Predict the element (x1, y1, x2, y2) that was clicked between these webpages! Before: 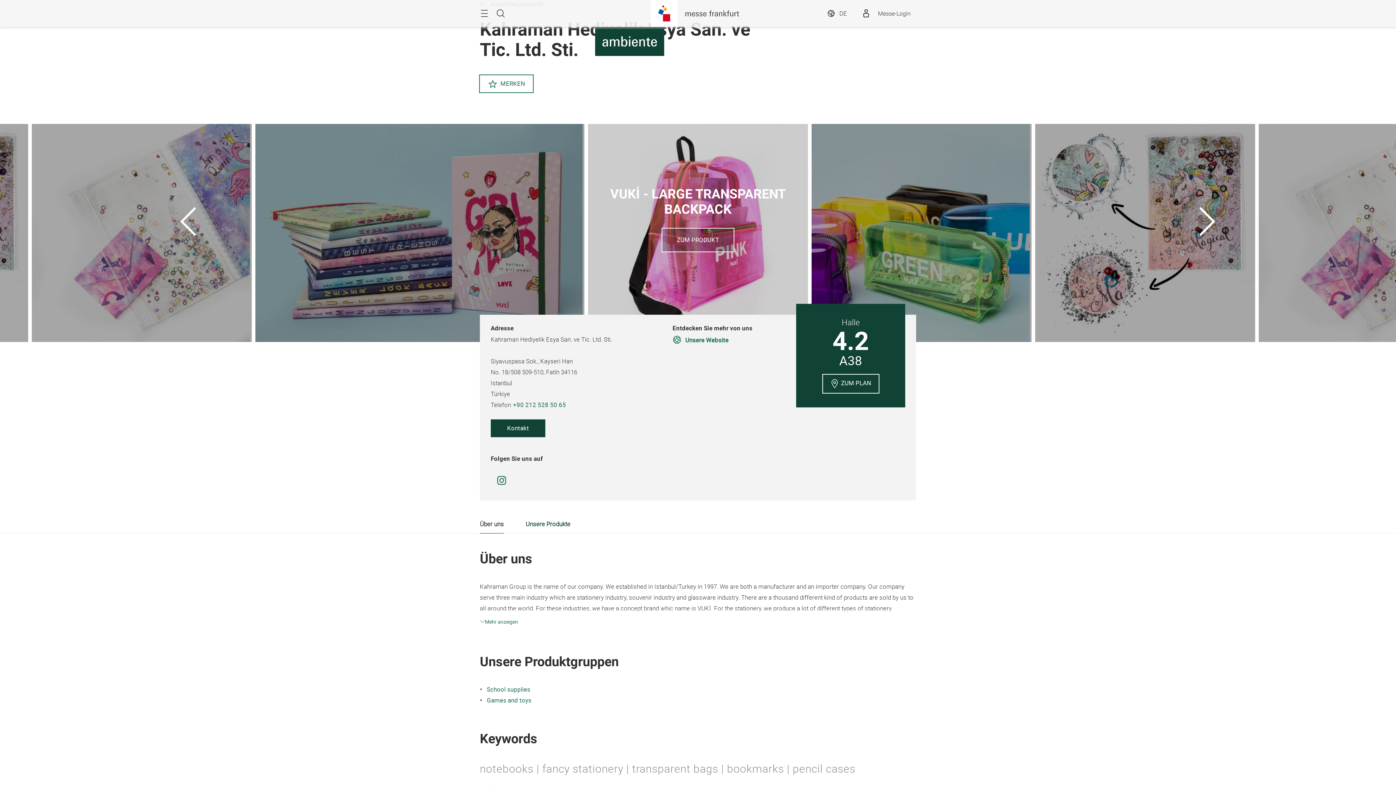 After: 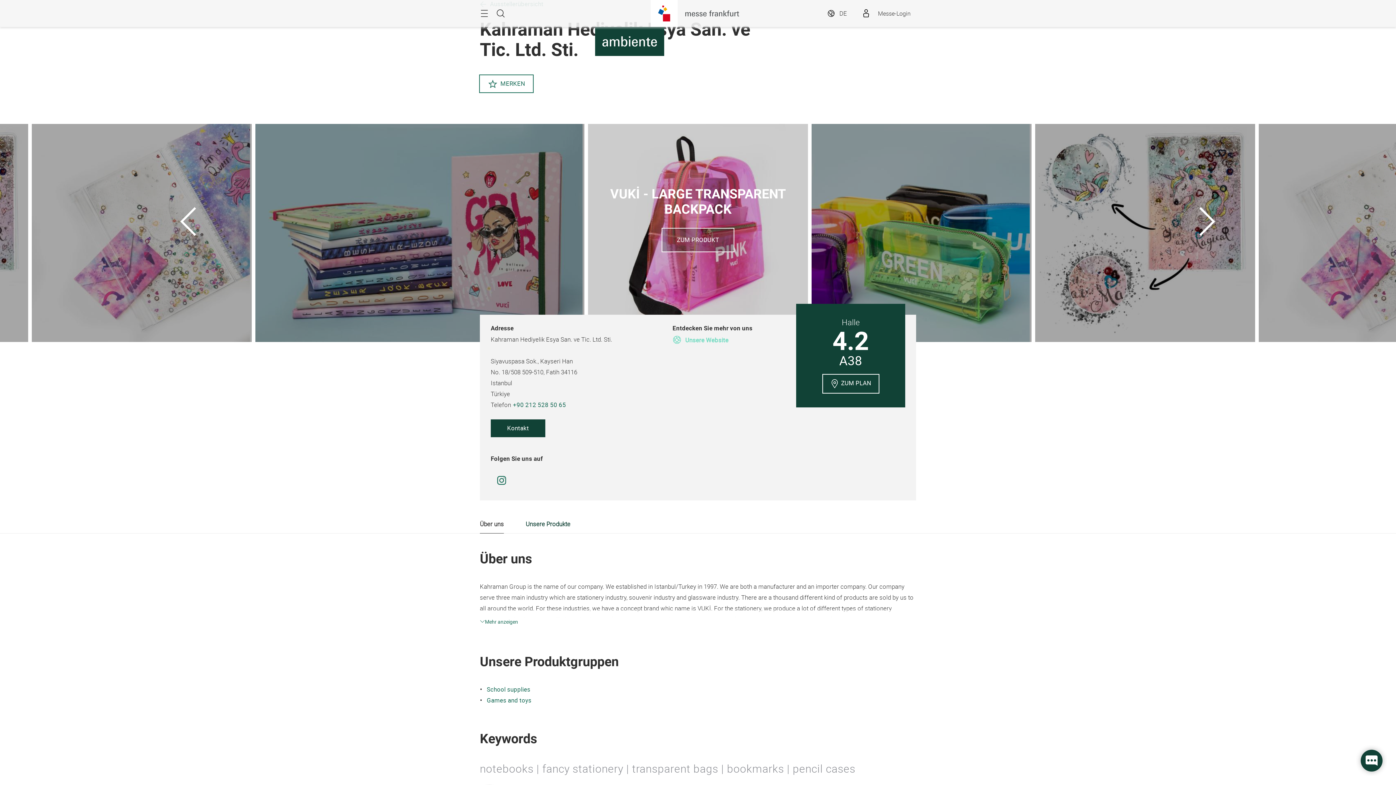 Action: label: Unsere Website bbox: (672, 336, 796, 344)